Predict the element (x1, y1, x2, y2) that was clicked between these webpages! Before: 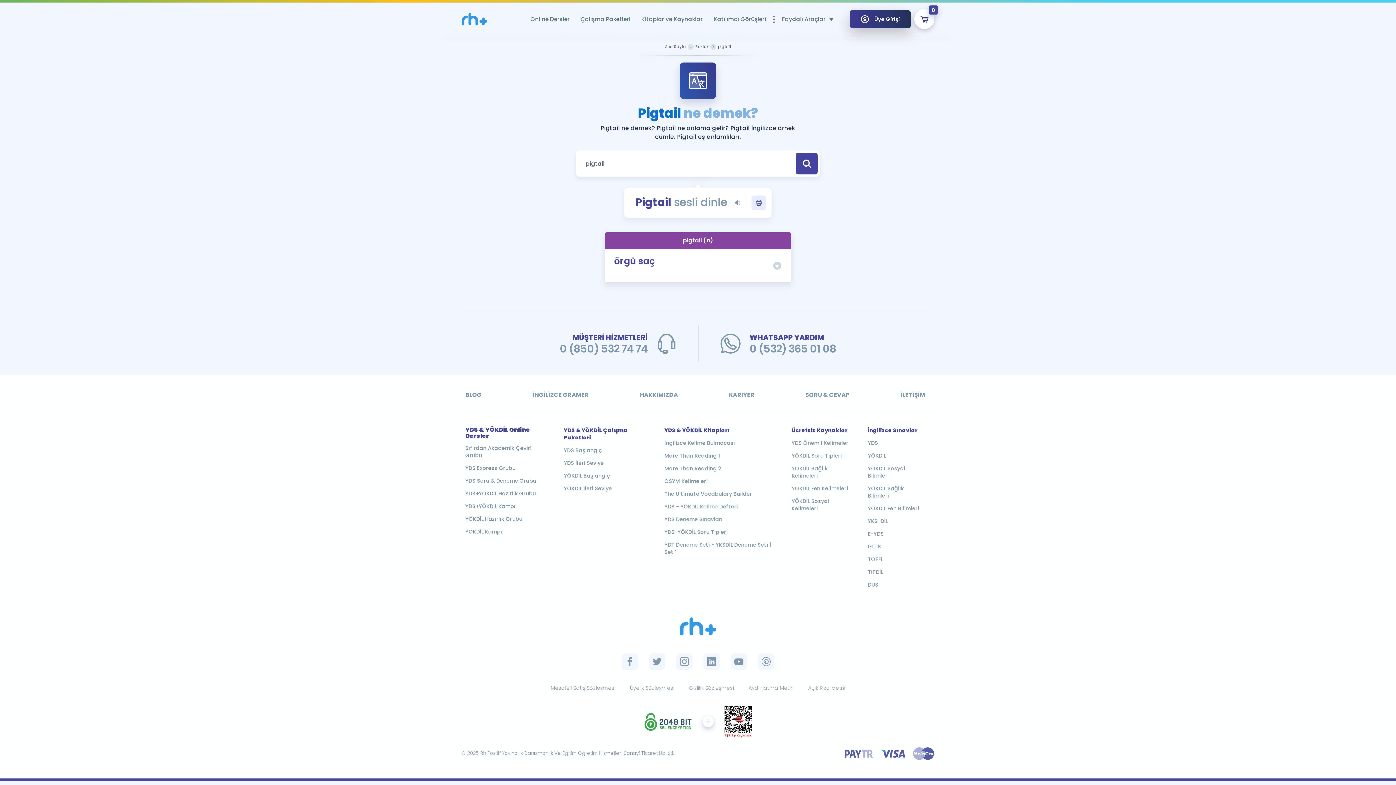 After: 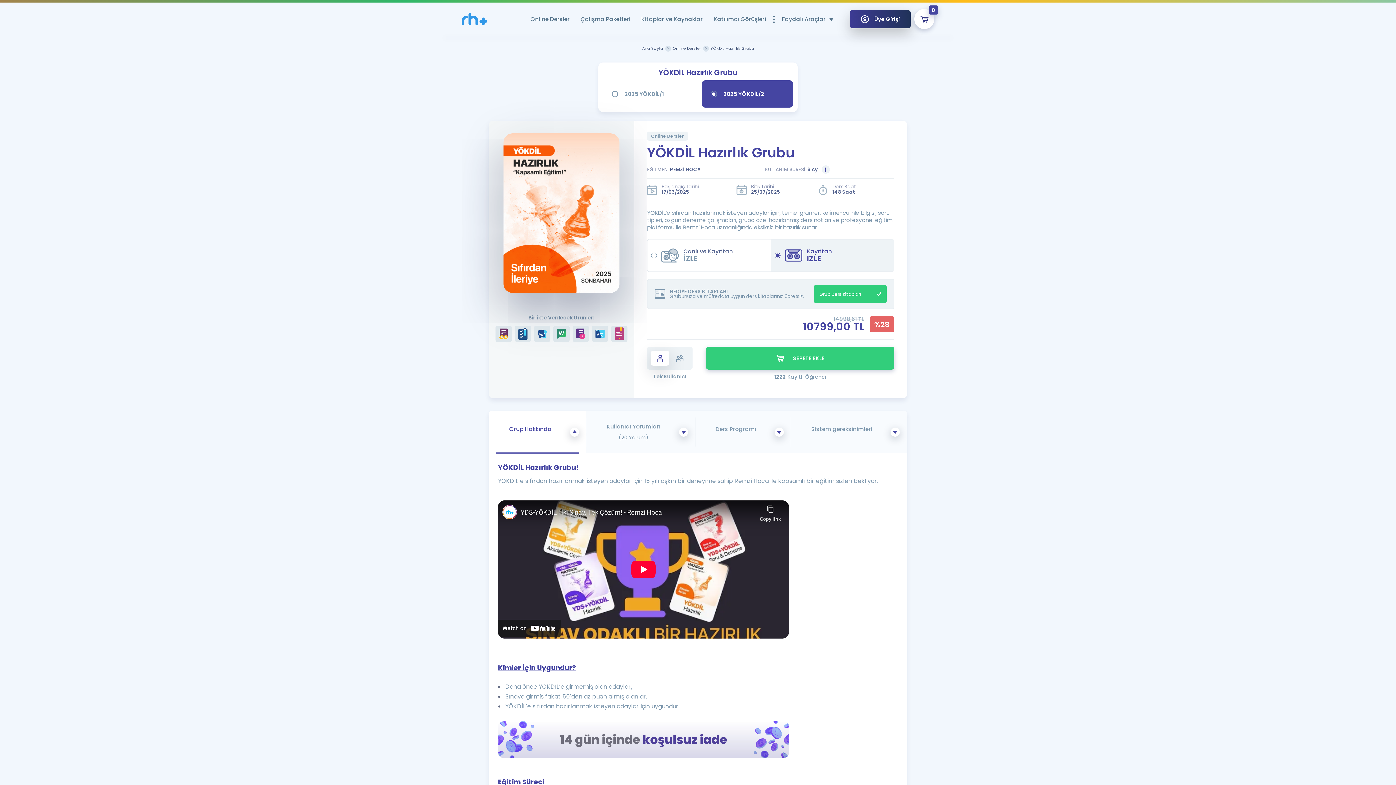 Action: label: YÖKDİL Hazırlık Grubu bbox: (465, 515, 547, 522)